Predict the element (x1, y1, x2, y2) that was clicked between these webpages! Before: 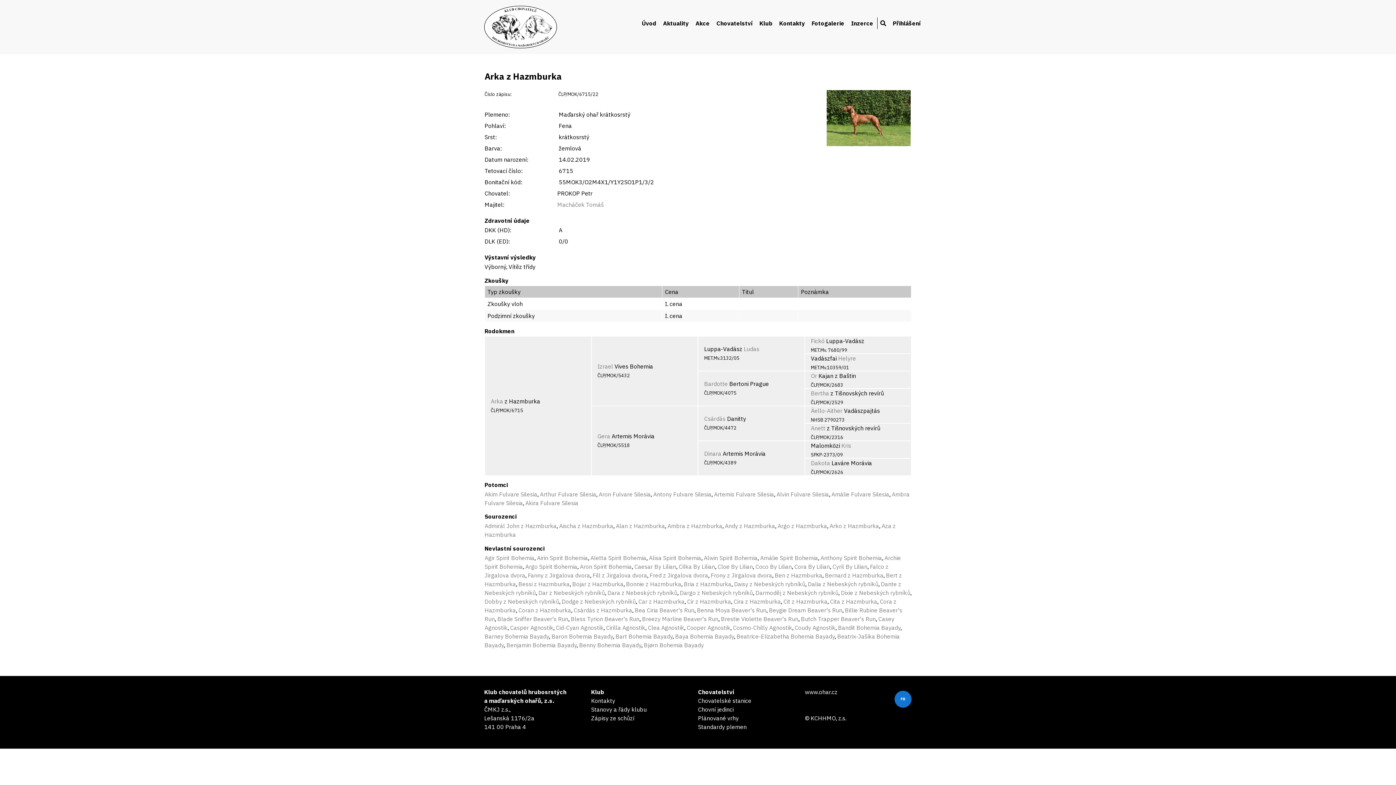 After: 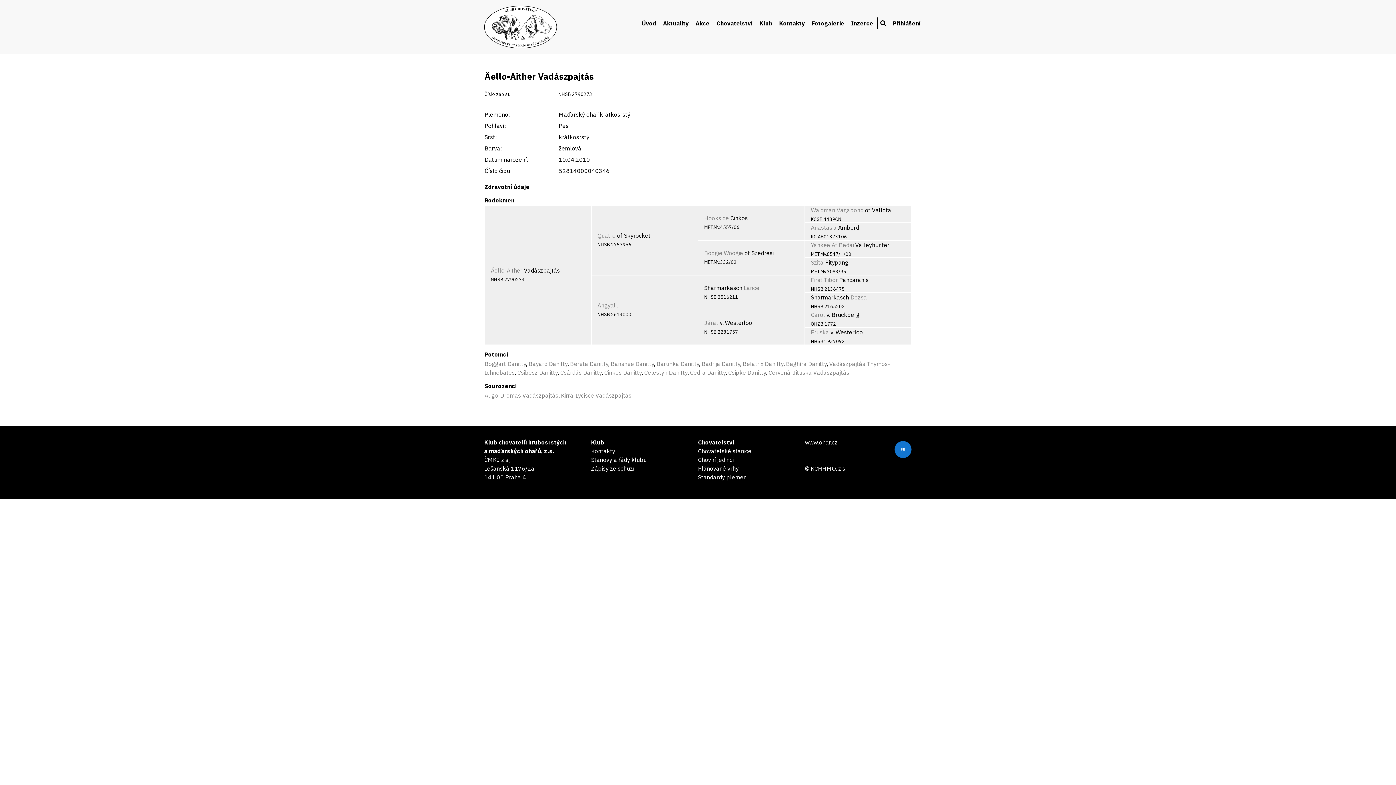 Action: label: Äello-Aither bbox: (811, 407, 842, 414)